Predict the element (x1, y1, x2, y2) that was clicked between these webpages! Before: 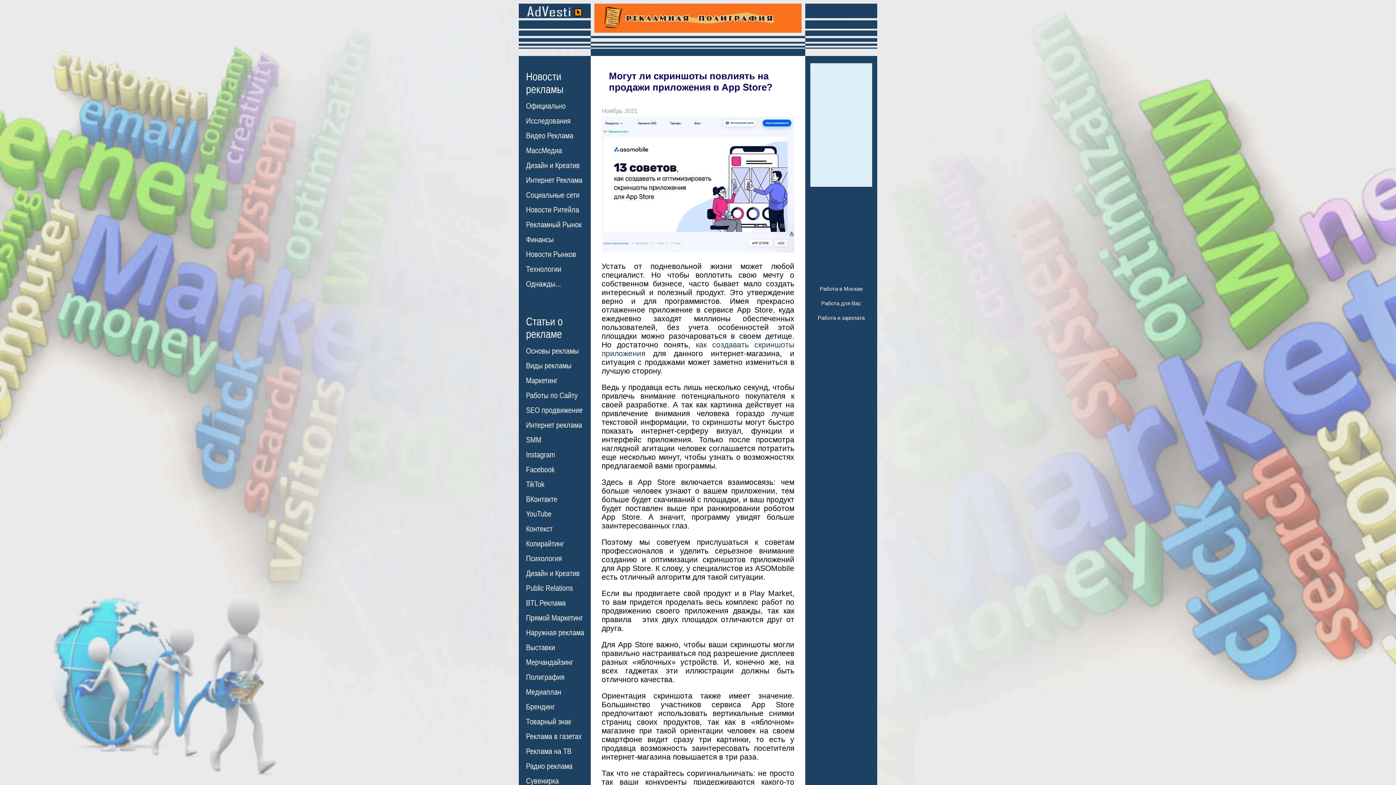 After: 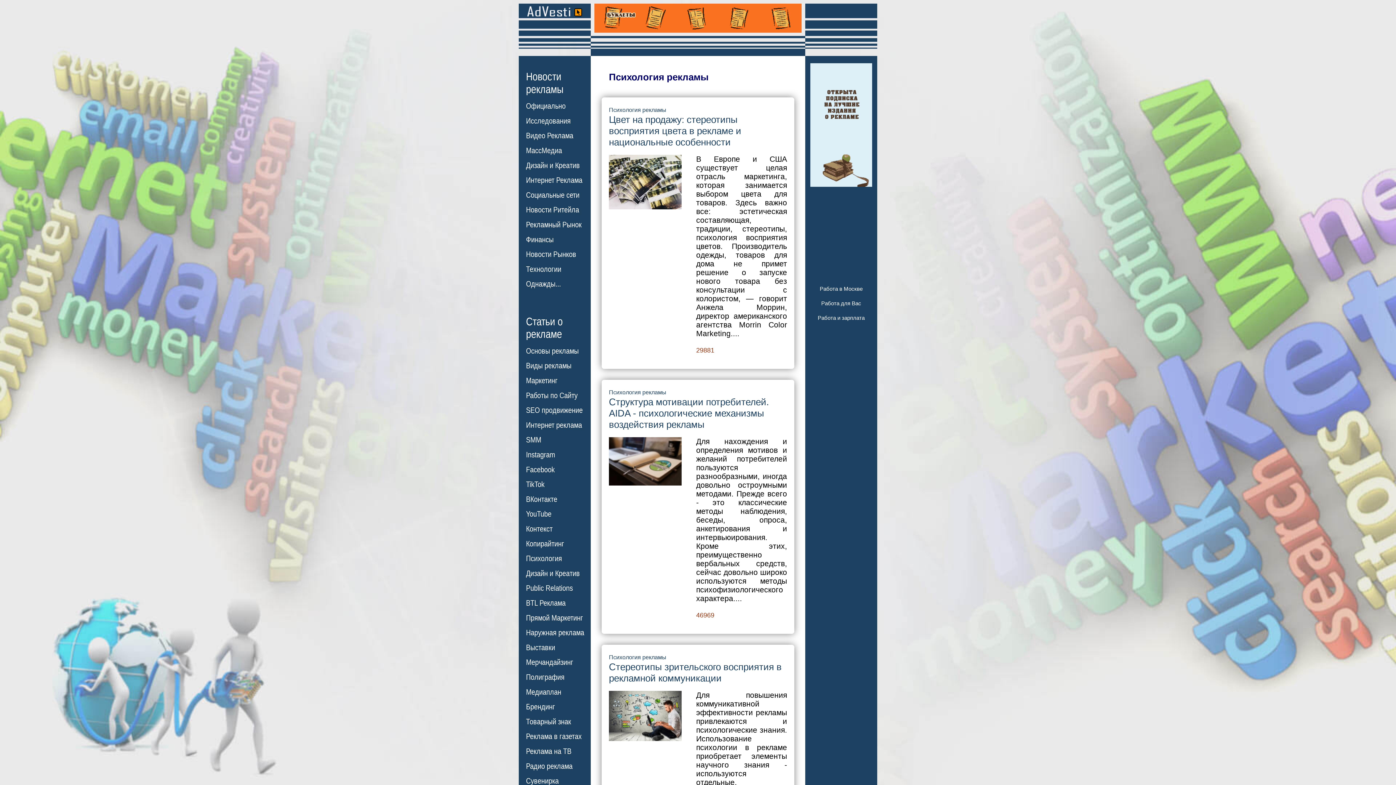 Action: bbox: (526, 554, 562, 563) label: Психология